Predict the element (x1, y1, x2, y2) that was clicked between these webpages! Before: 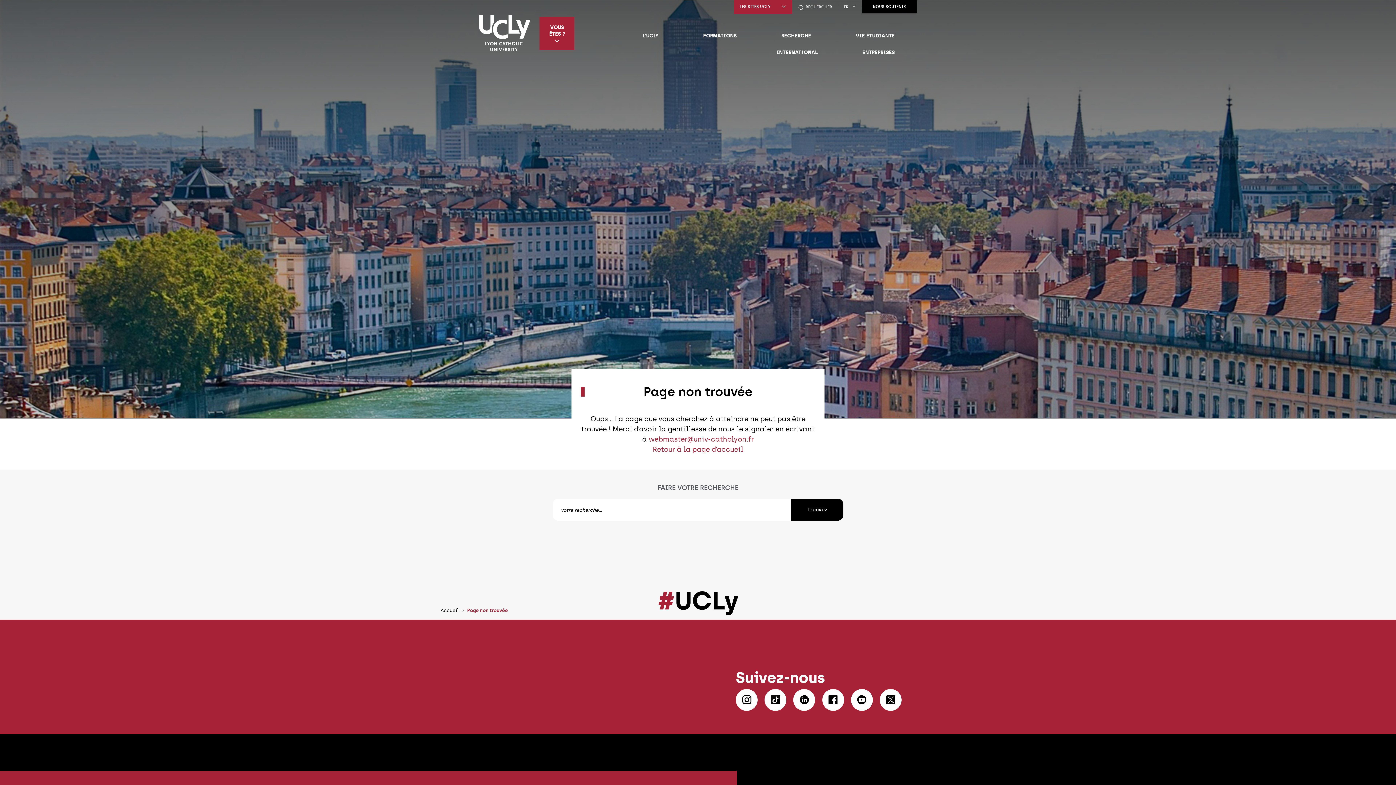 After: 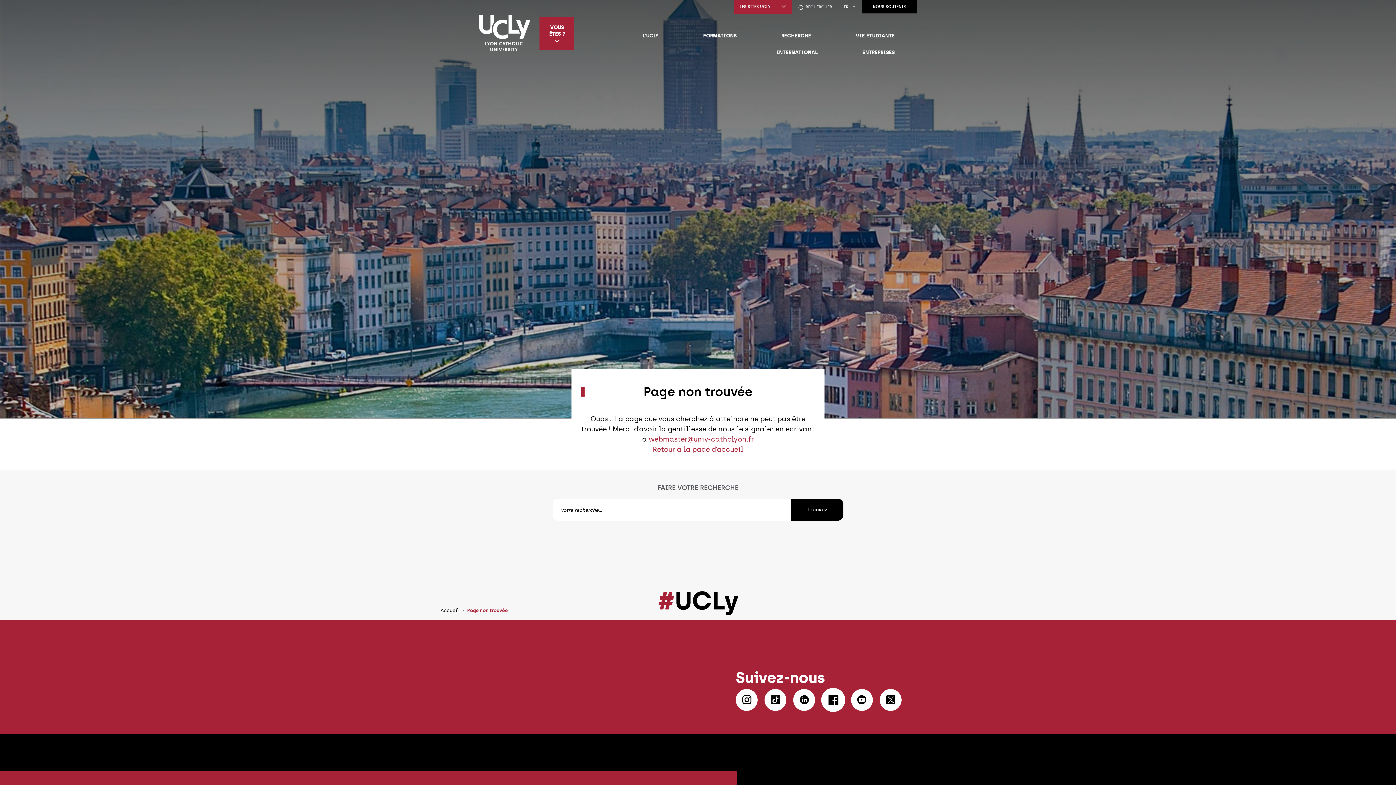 Action: bbox: (822, 689, 844, 711)